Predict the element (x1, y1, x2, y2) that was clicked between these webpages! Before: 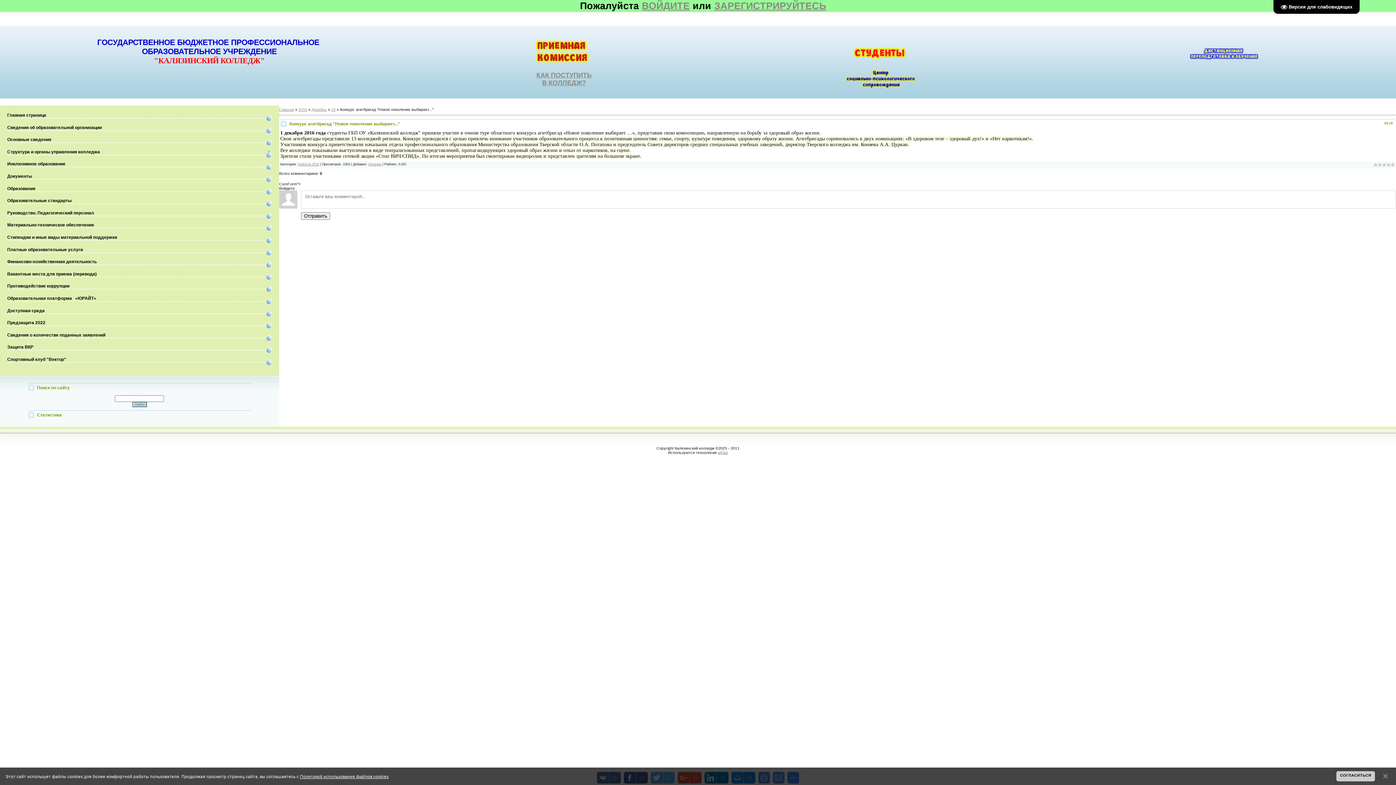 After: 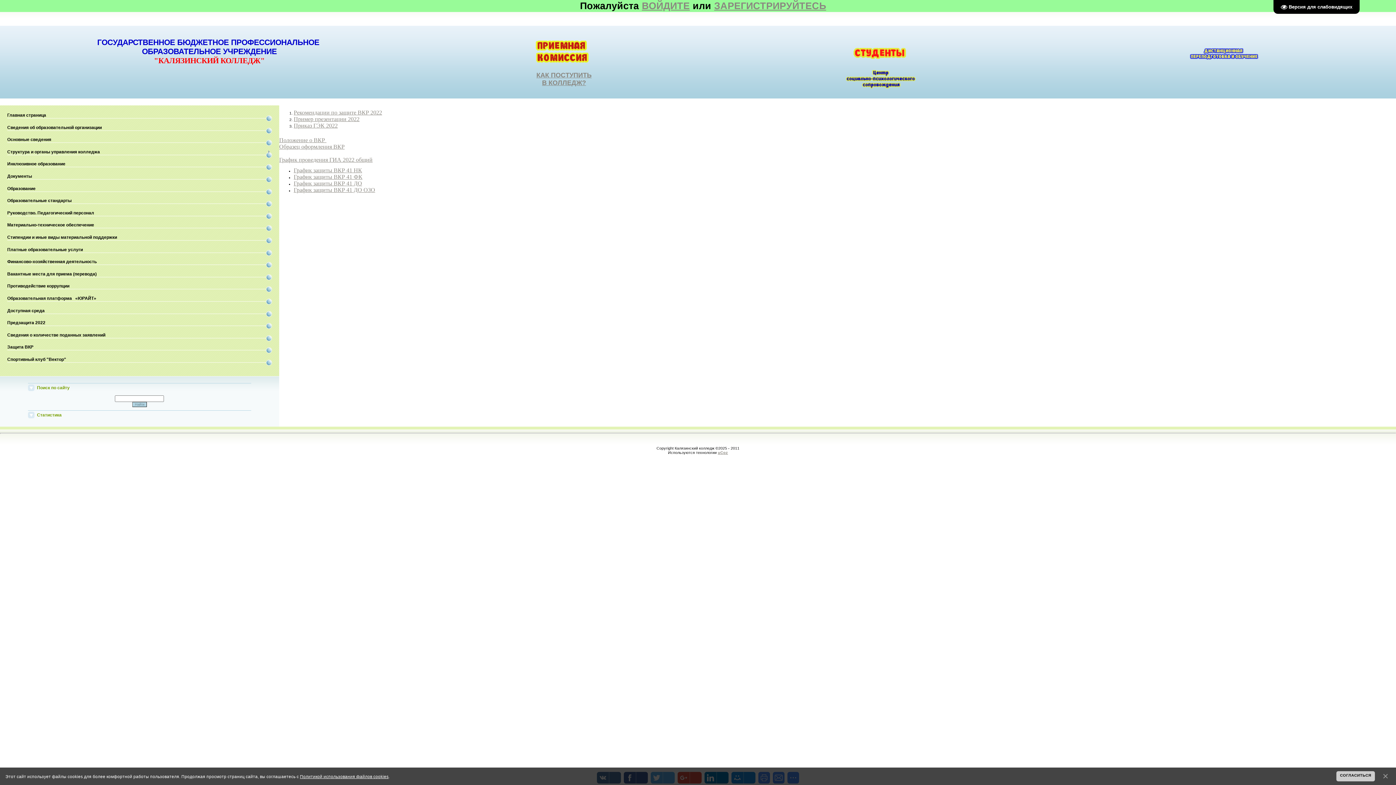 Action: label: Защита ВКР bbox: (7, 344, 33, 349)